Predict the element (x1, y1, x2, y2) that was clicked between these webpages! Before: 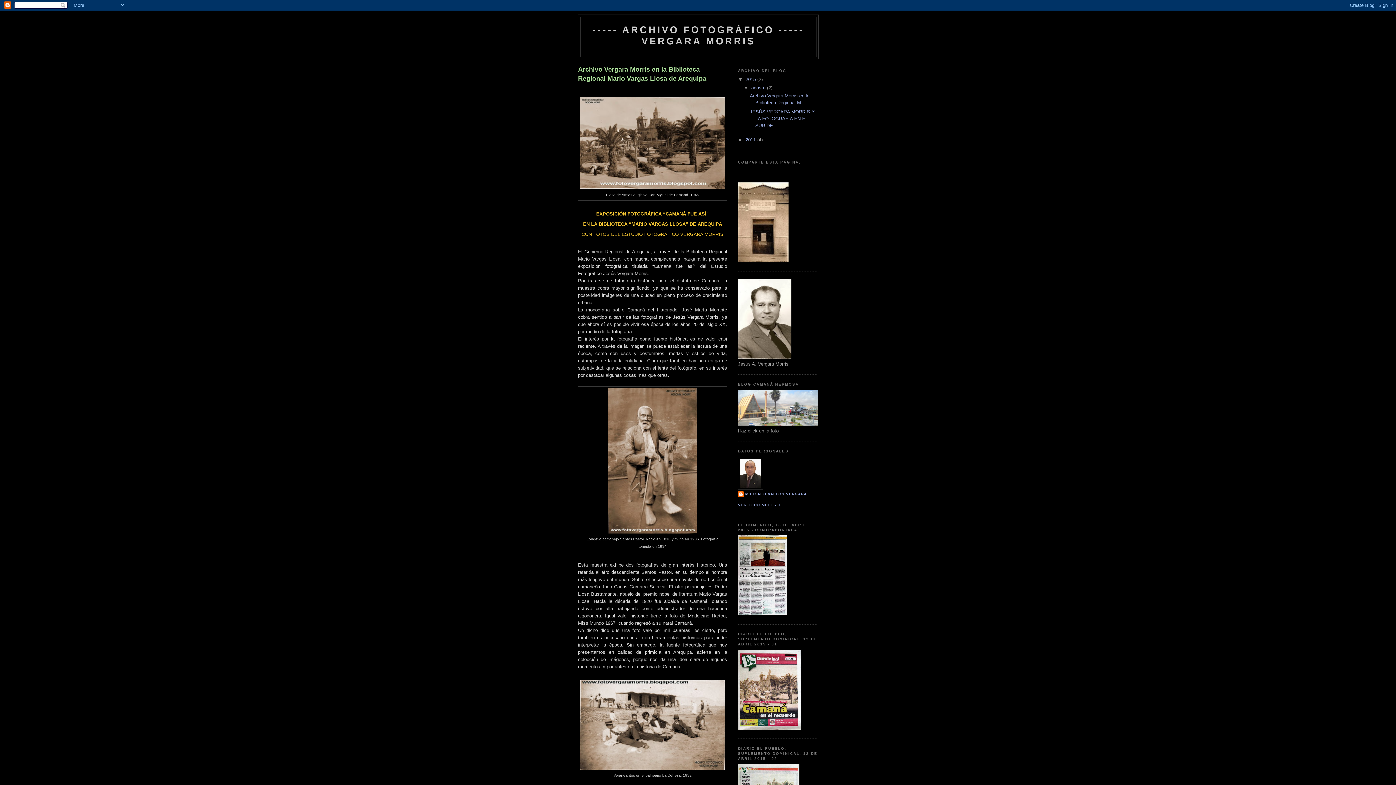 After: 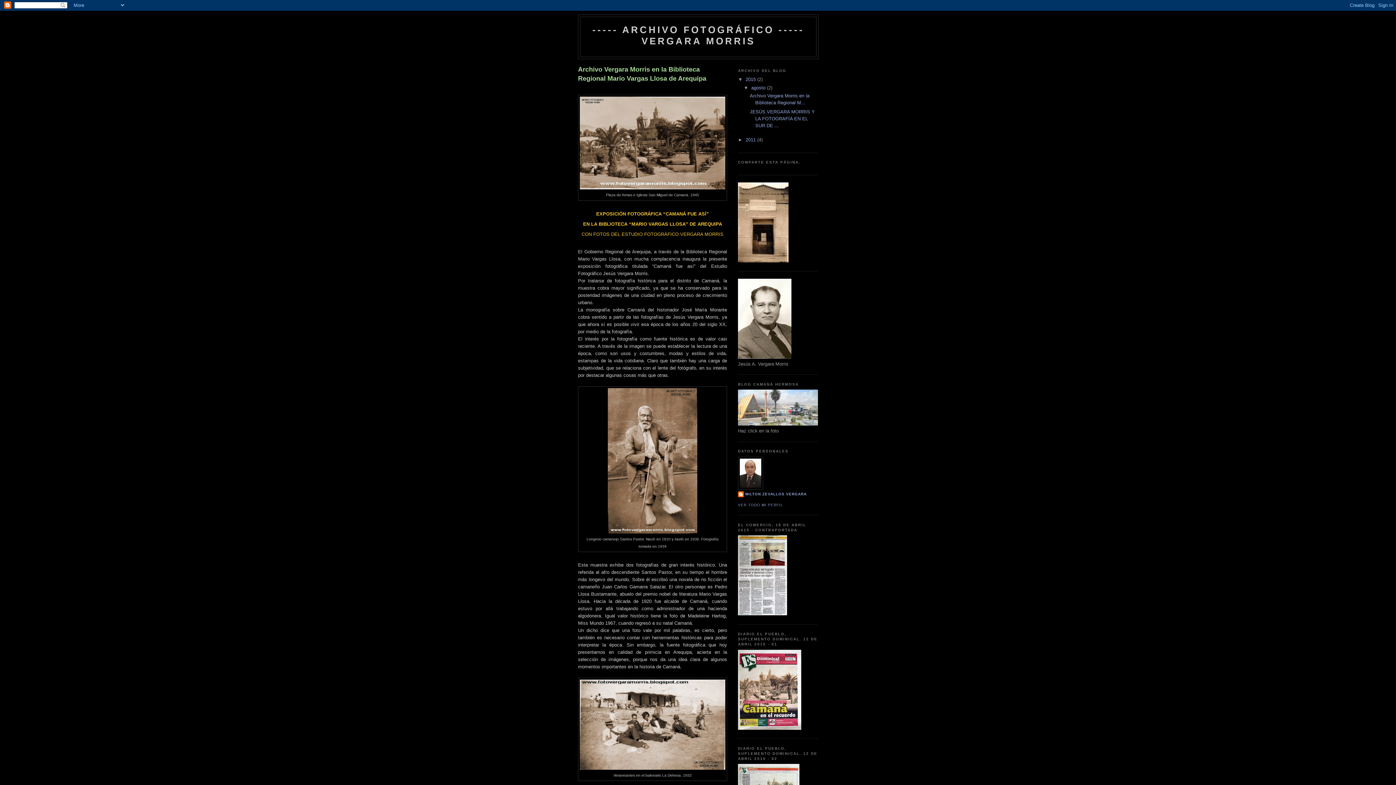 Action: label: agosto  bbox: (751, 84, 767, 90)